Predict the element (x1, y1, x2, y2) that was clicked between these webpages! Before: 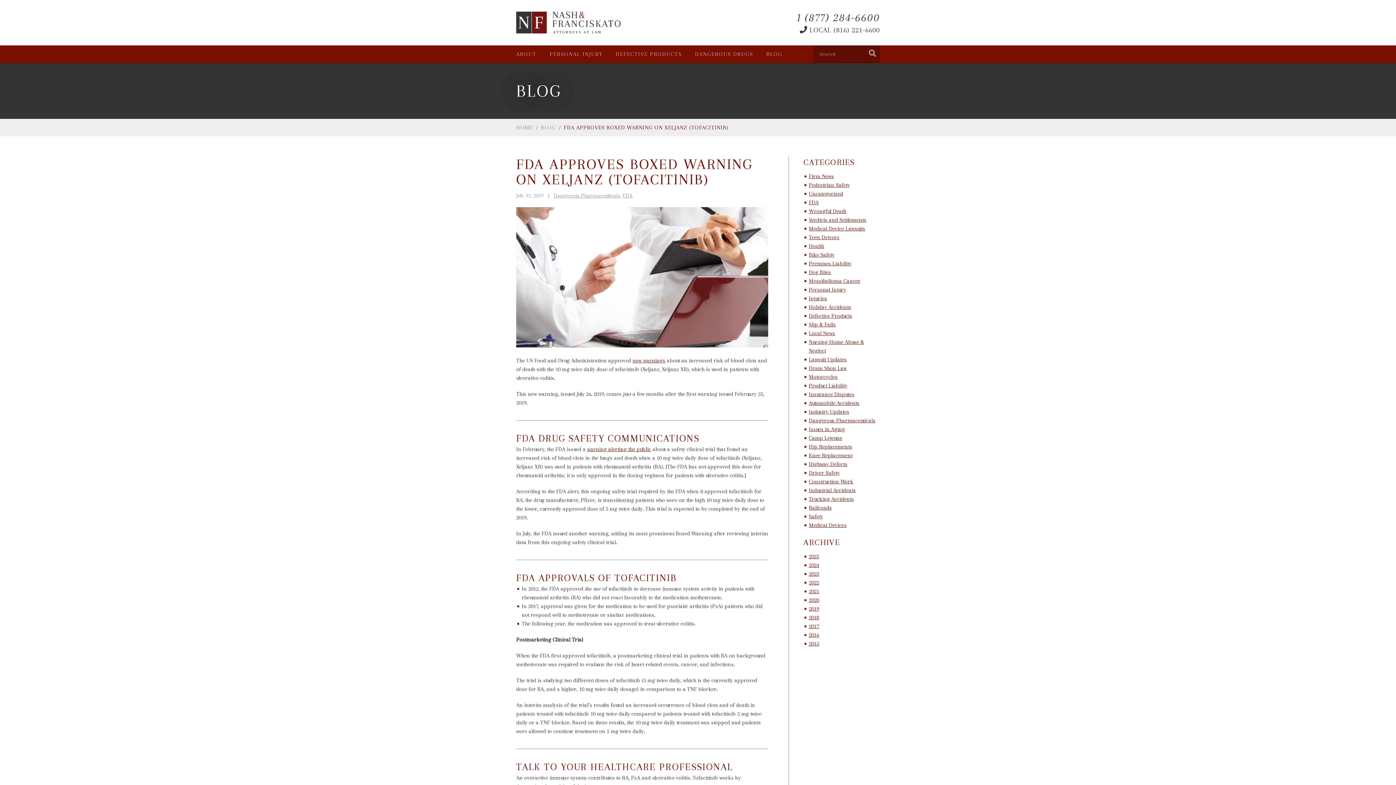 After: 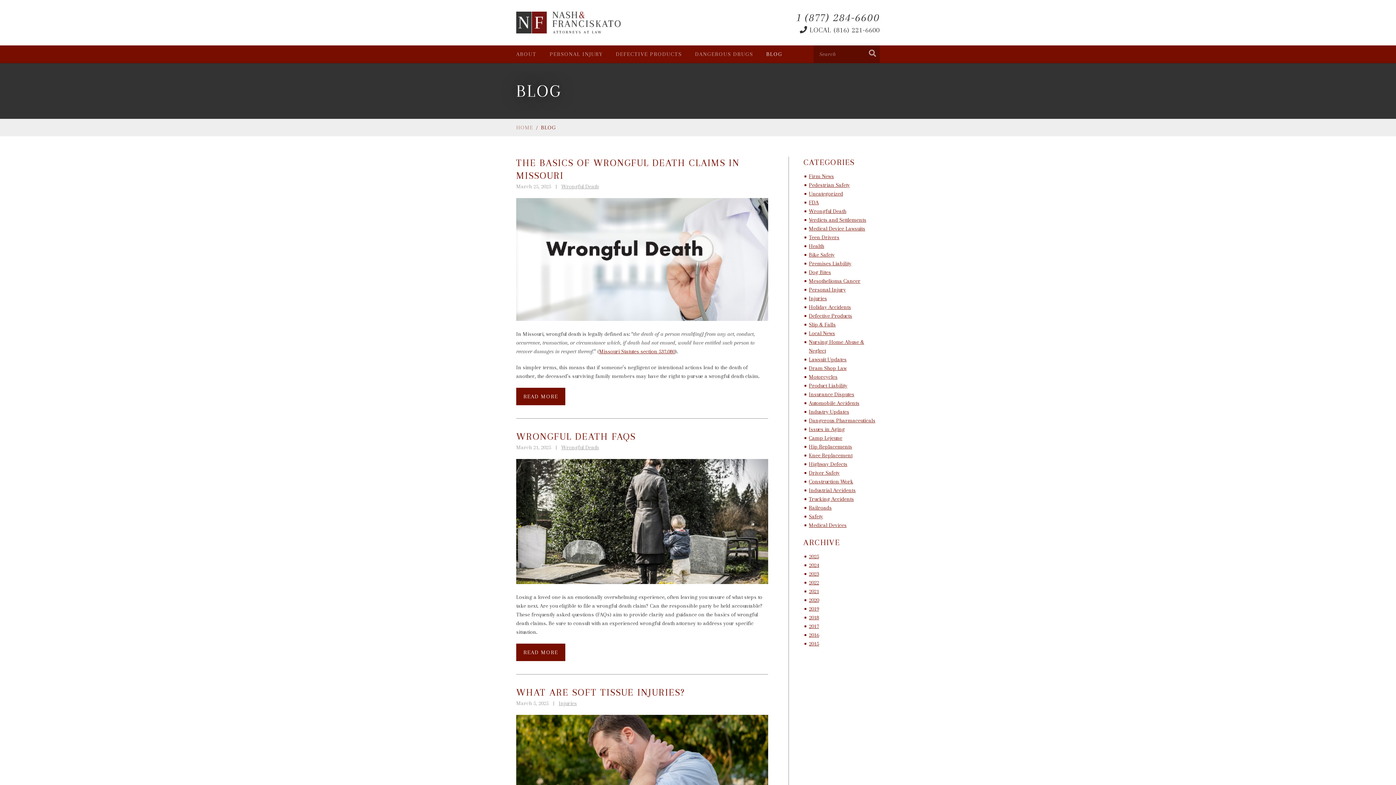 Action: label: BLOG bbox: (766, 45, 782, 62)